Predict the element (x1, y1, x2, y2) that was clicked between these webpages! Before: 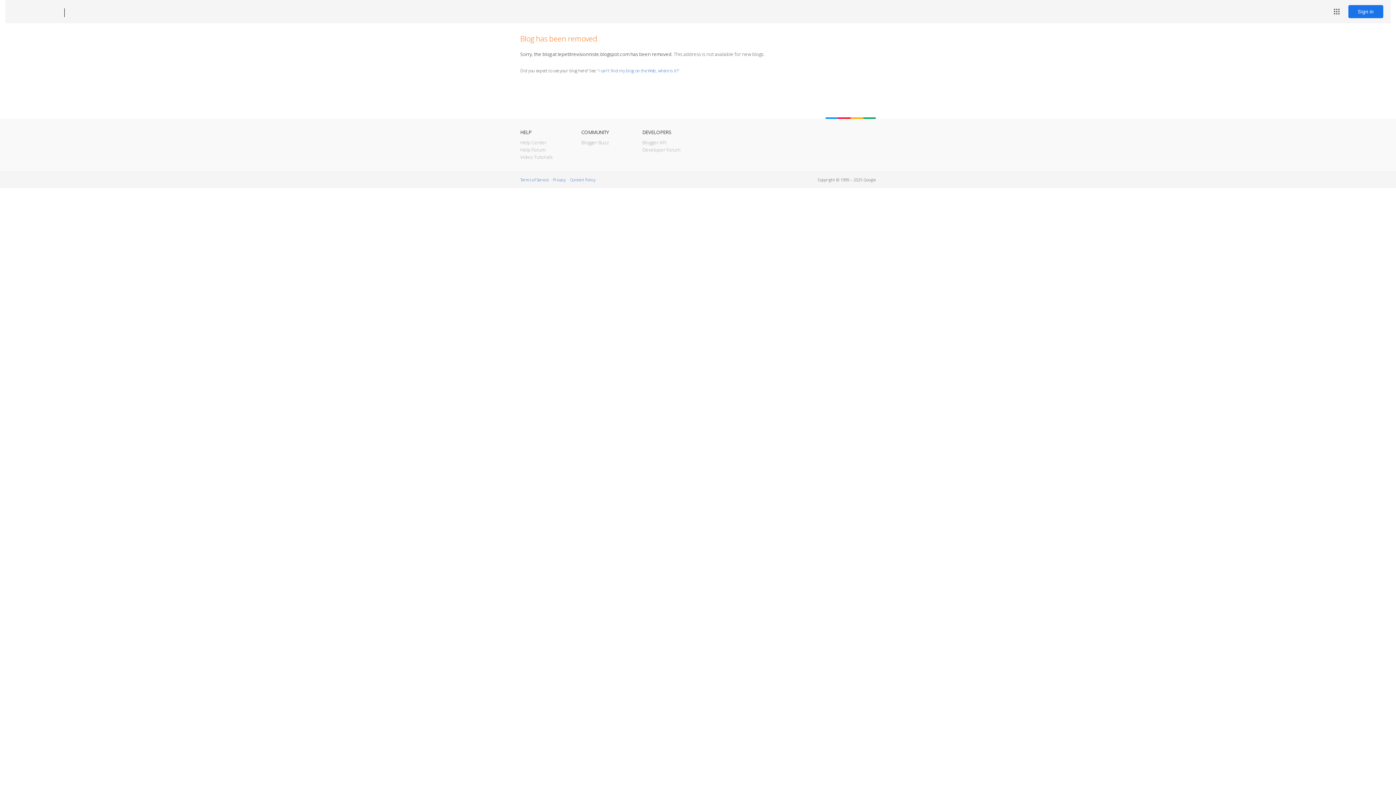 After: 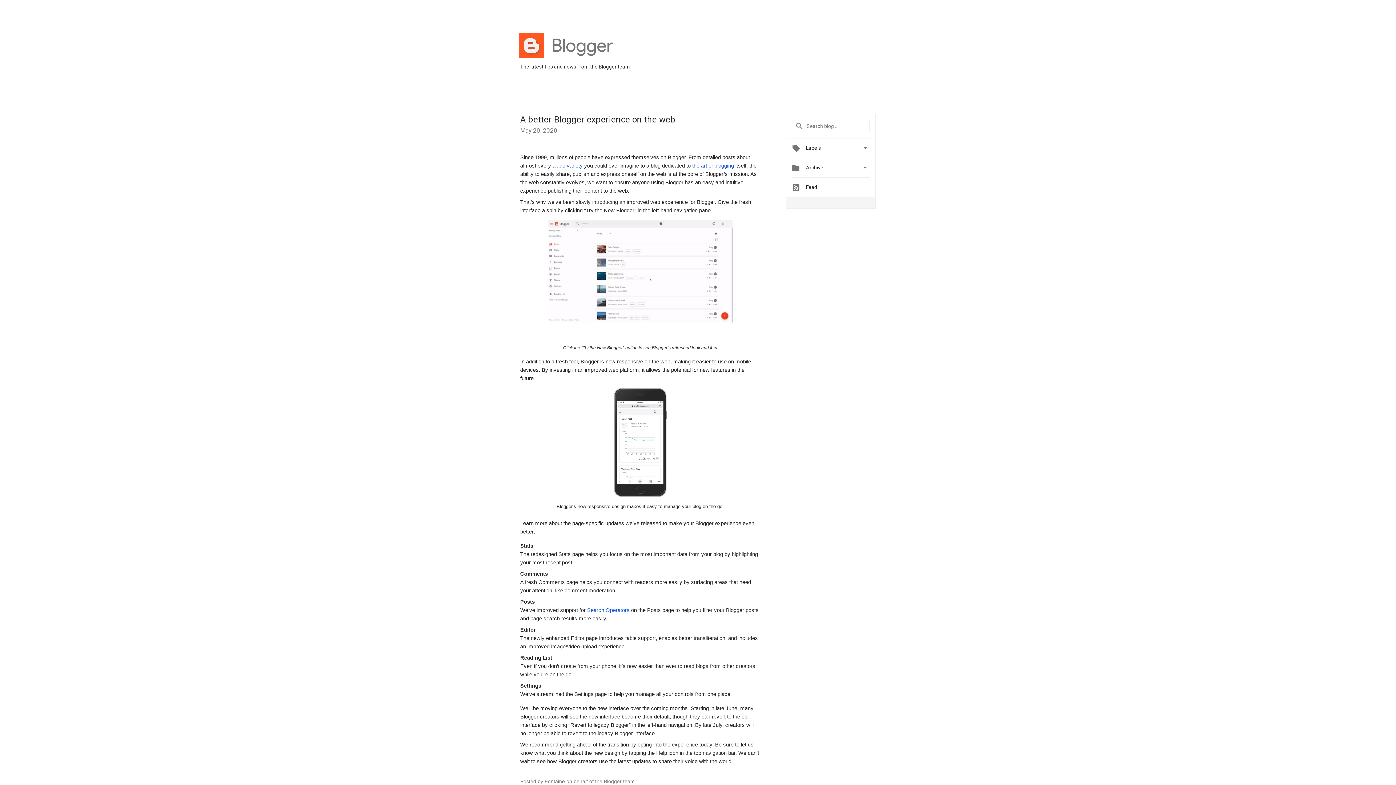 Action: label: Blogger Buzz bbox: (581, 139, 609, 145)